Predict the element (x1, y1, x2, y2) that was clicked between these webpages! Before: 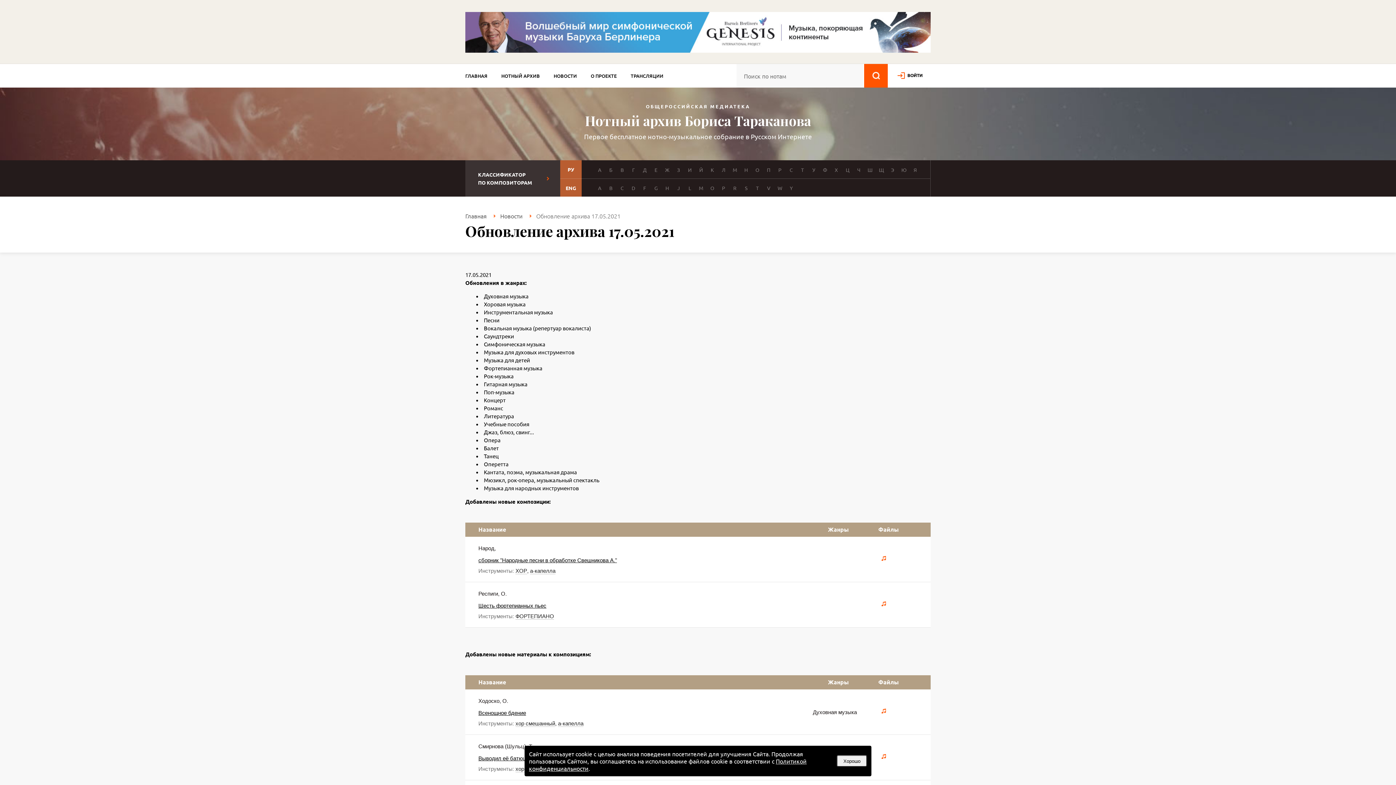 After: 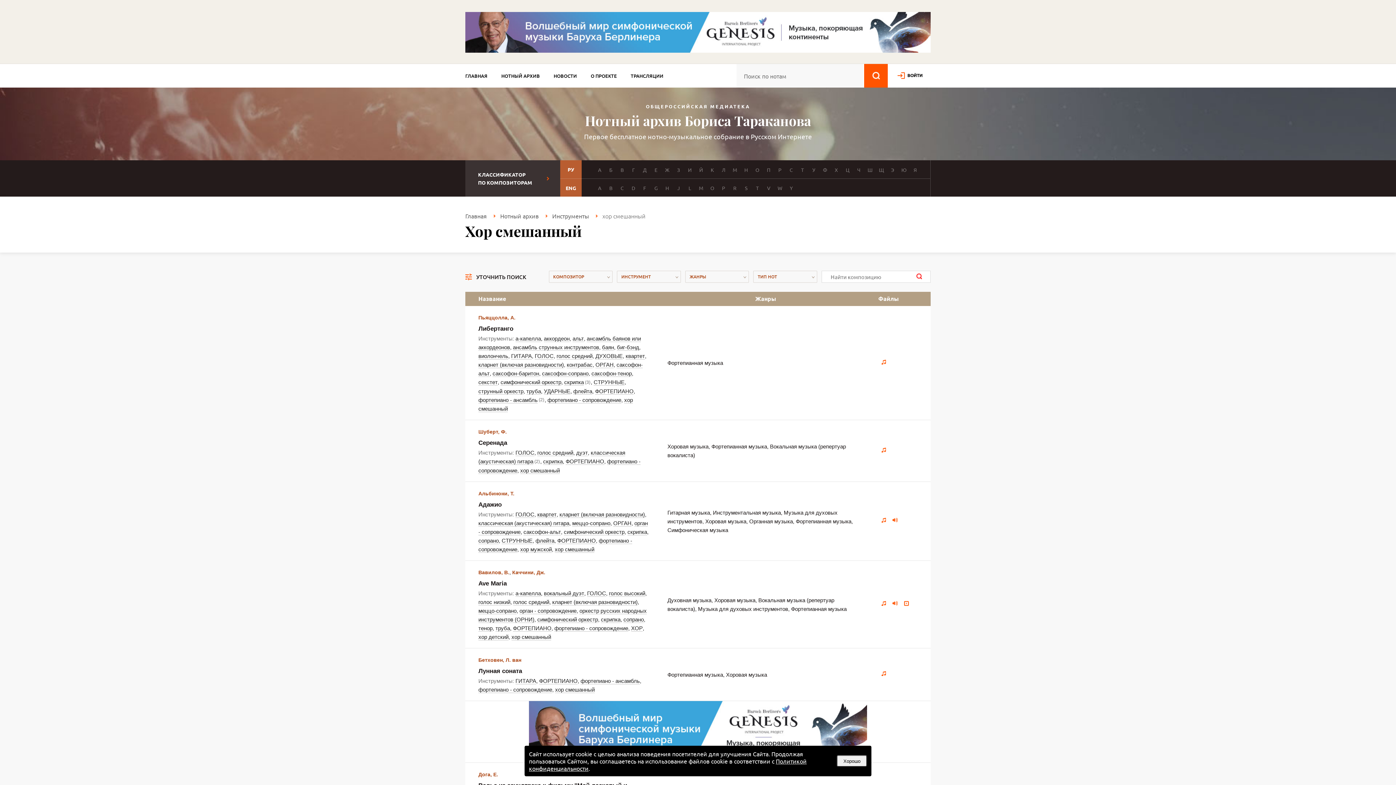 Action: label: хор смешанный bbox: (515, 720, 555, 727)